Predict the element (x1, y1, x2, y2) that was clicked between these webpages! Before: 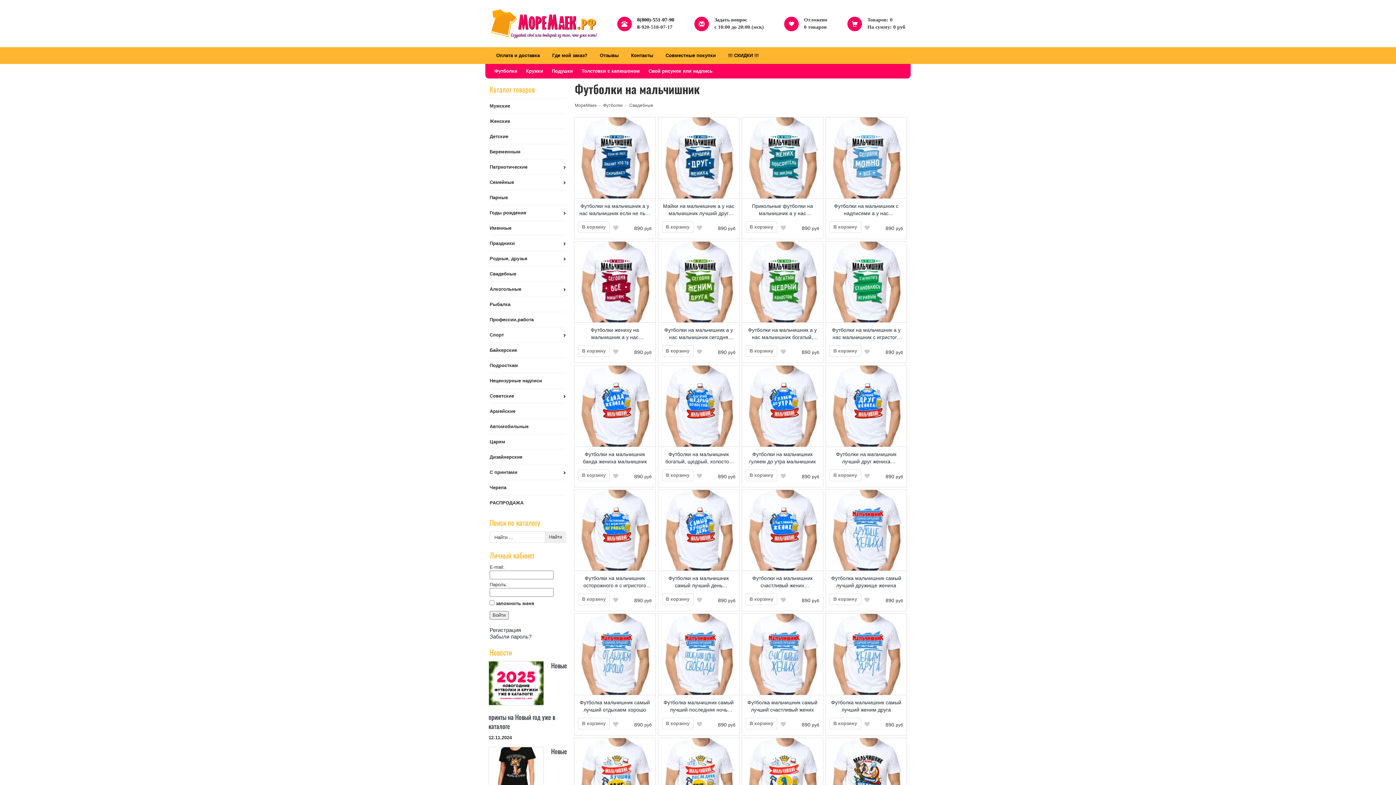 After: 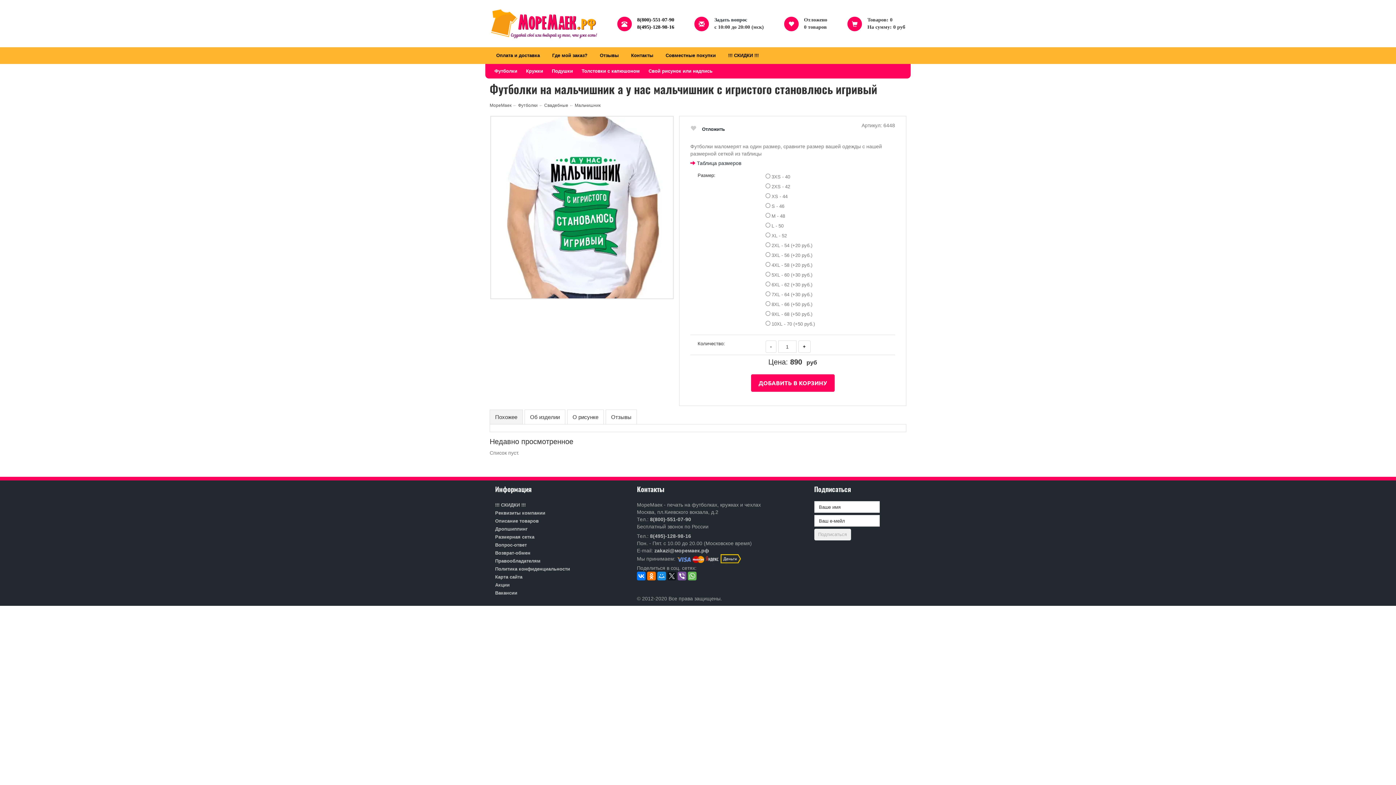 Action: bbox: (829, 326, 903, 341) label: Футболки на мальчишник а у нас мальчишник с игристого становлюсь игривый